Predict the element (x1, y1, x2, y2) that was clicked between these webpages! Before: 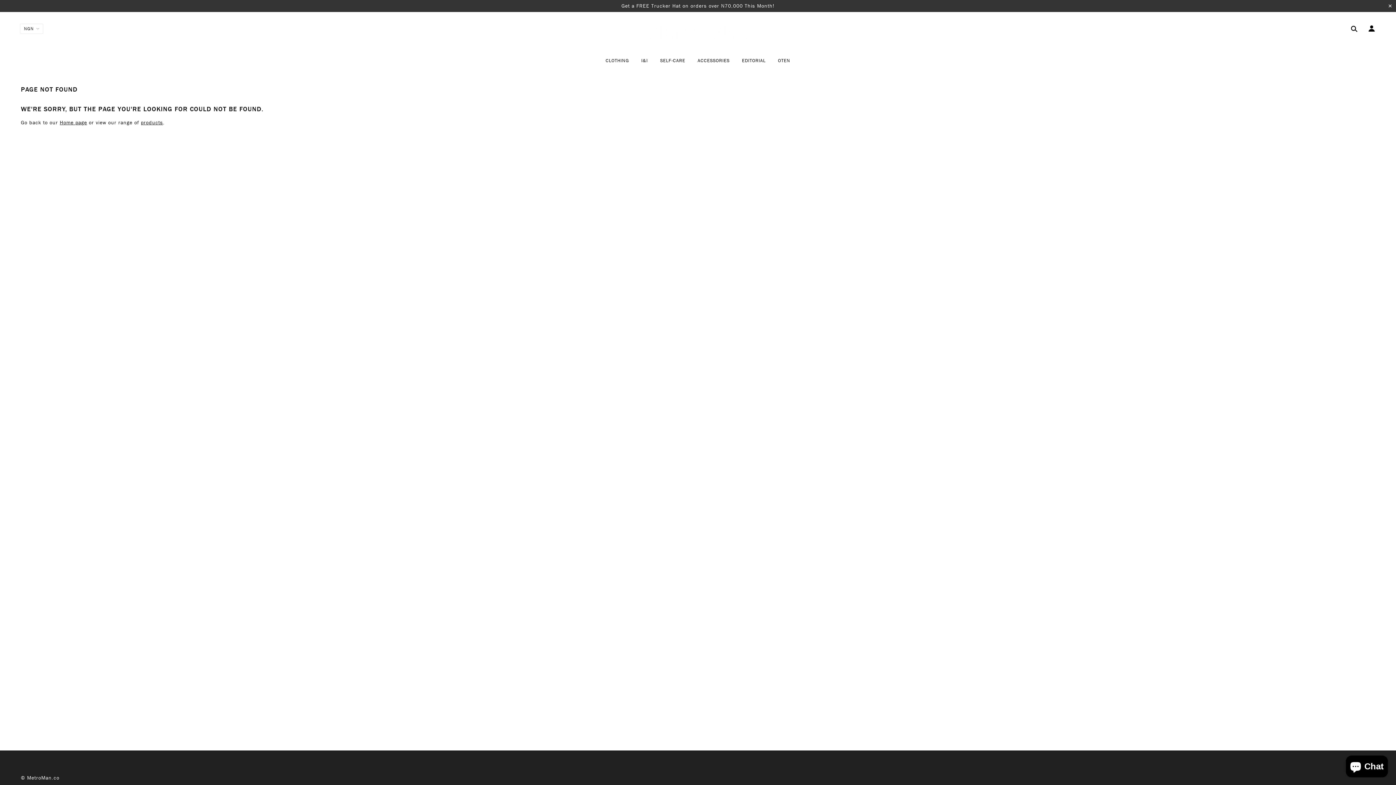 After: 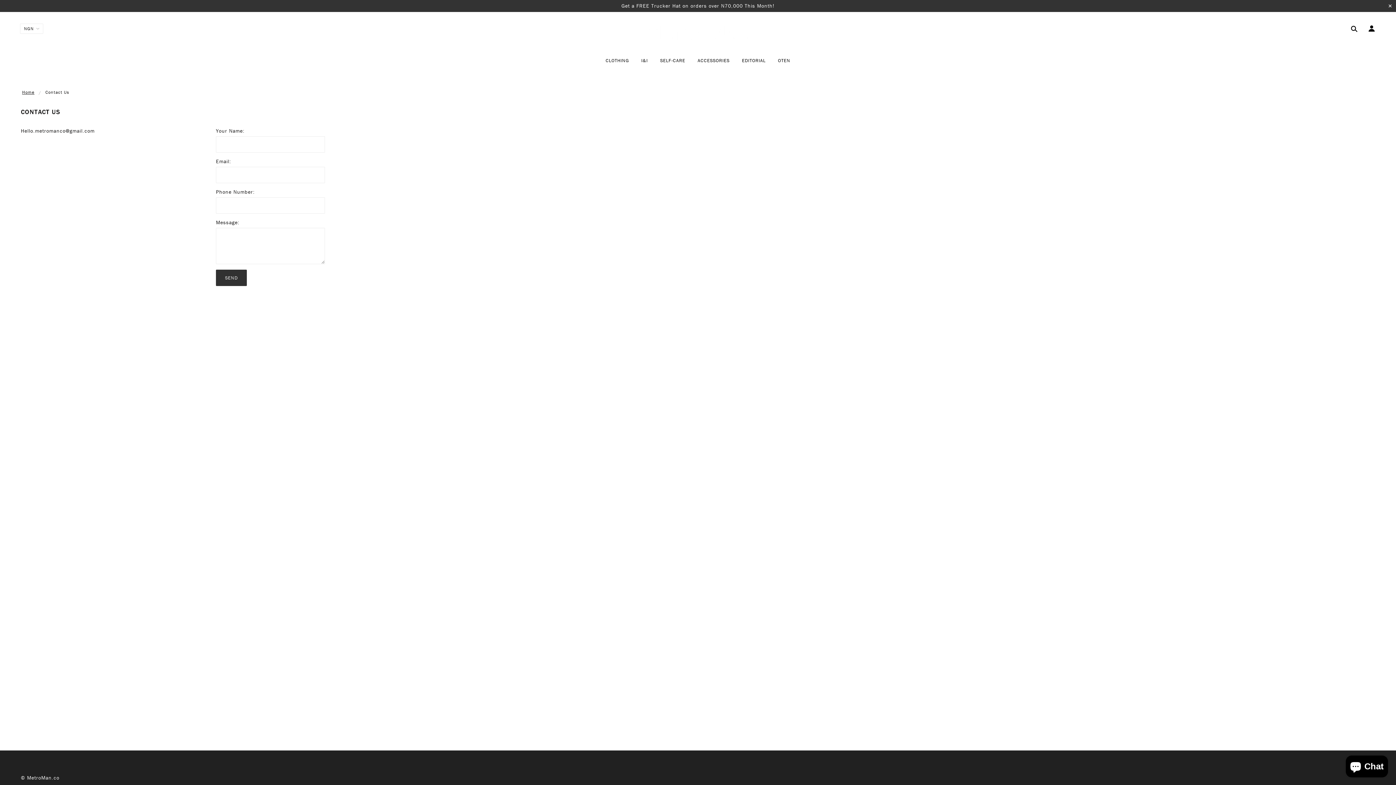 Action: label: Get a FREE Trucker Hat on orders over N70,000 This Month! bbox: (3, 2, 1392, 9)